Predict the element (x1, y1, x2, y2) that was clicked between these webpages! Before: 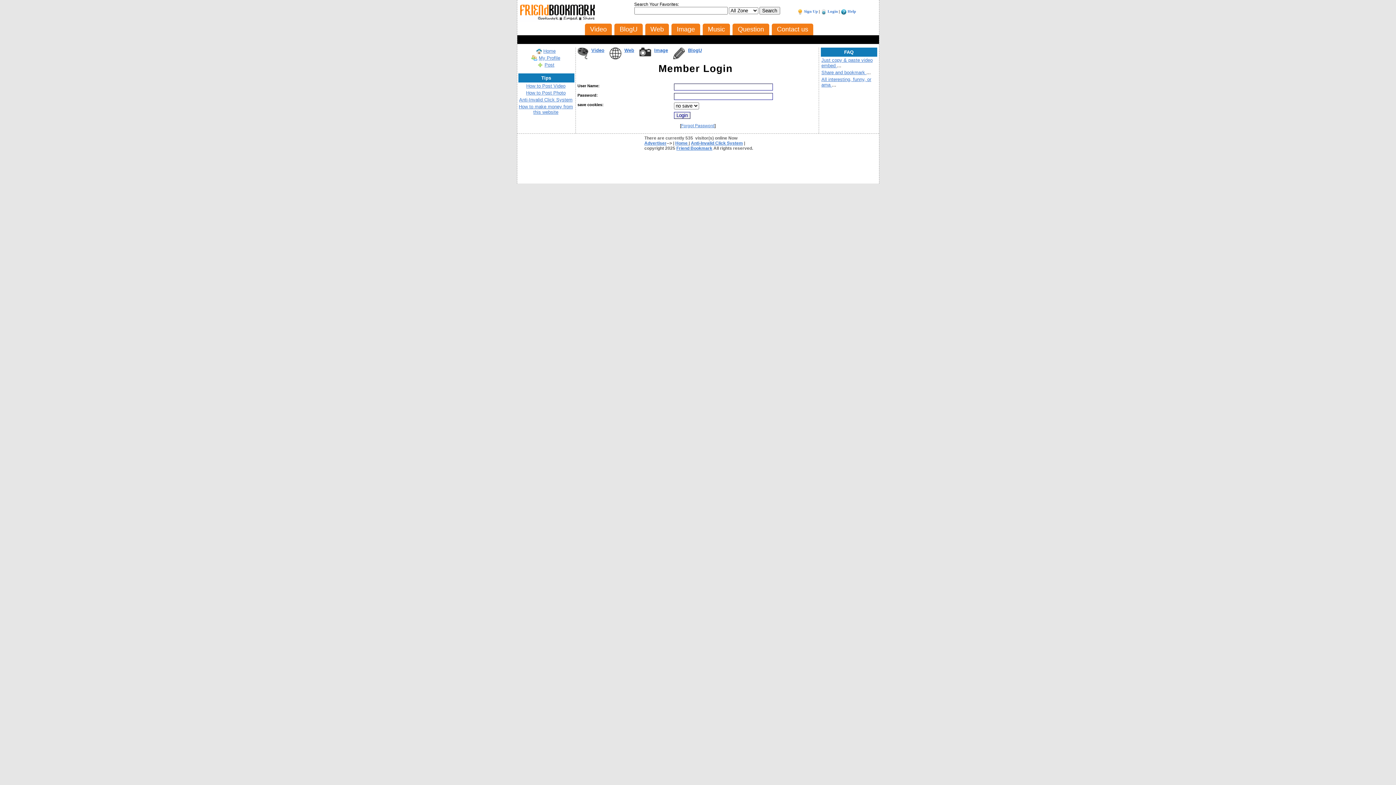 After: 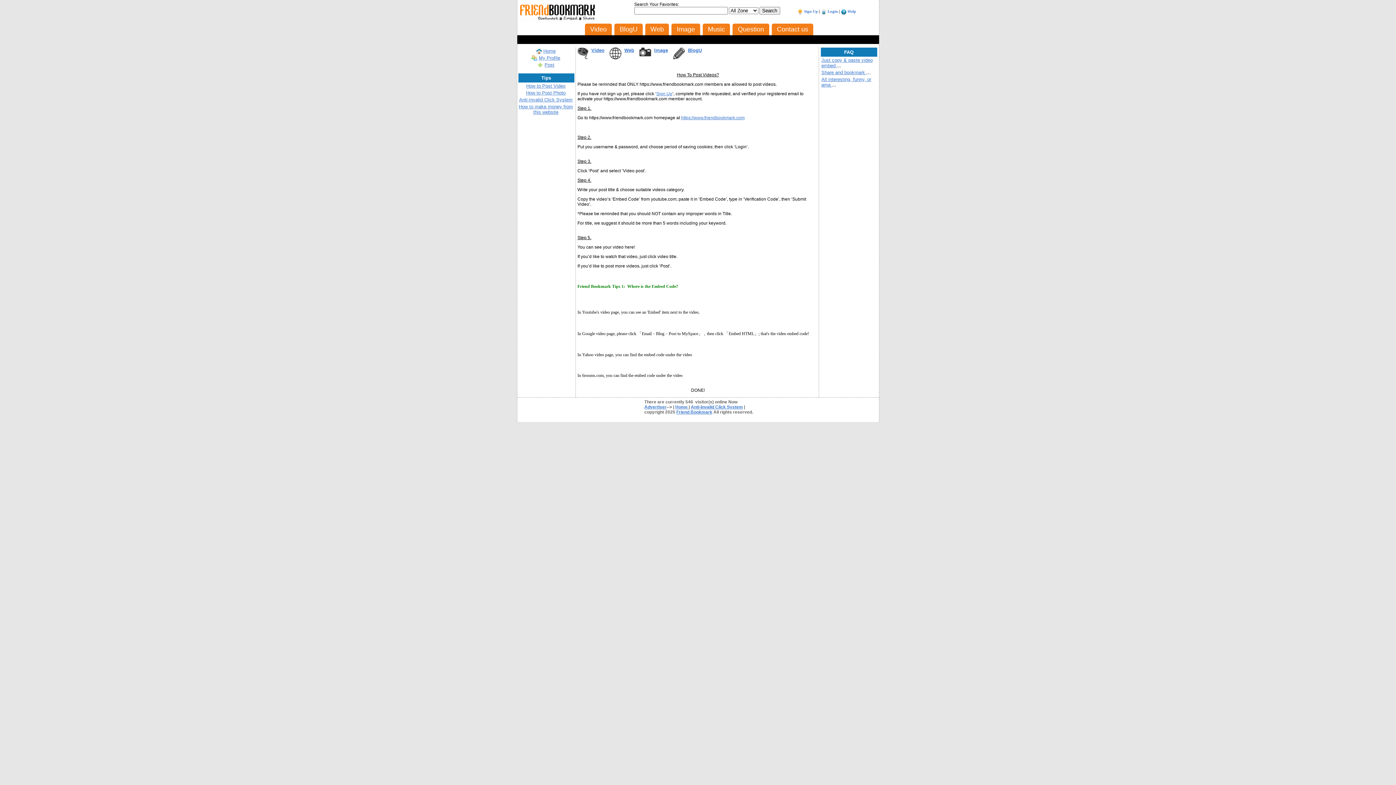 Action: label: How to Post Video bbox: (526, 83, 565, 88)